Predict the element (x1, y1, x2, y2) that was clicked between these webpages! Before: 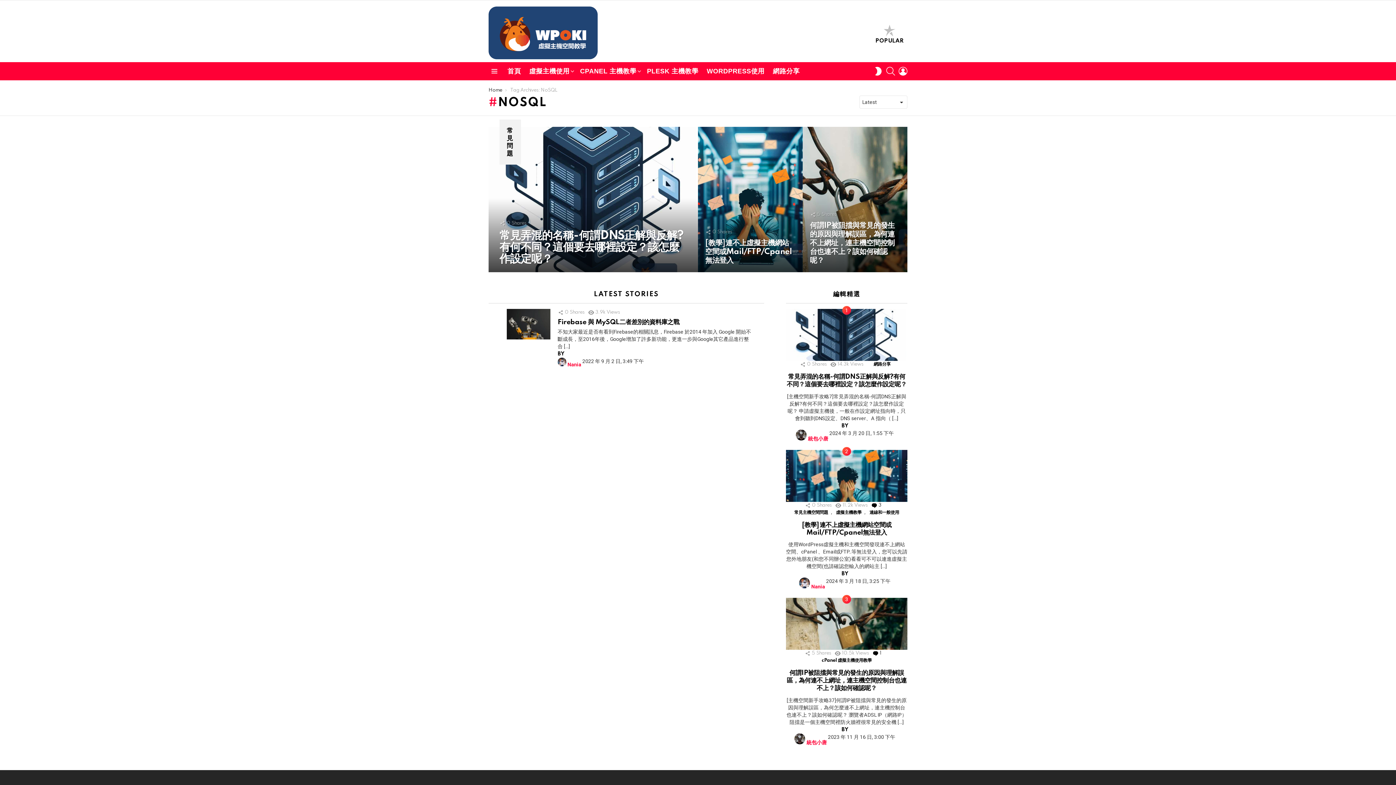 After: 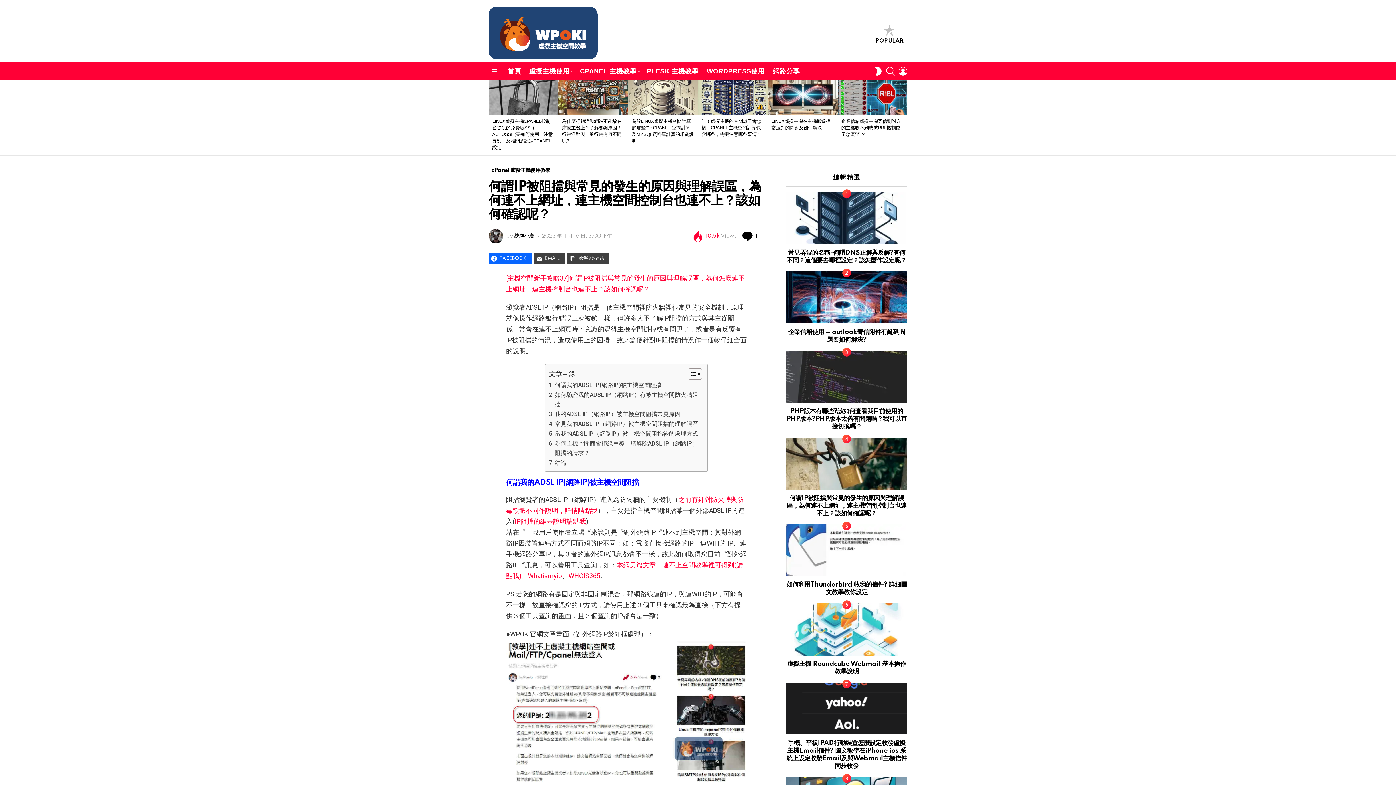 Action: bbox: (786, 598, 907, 650)